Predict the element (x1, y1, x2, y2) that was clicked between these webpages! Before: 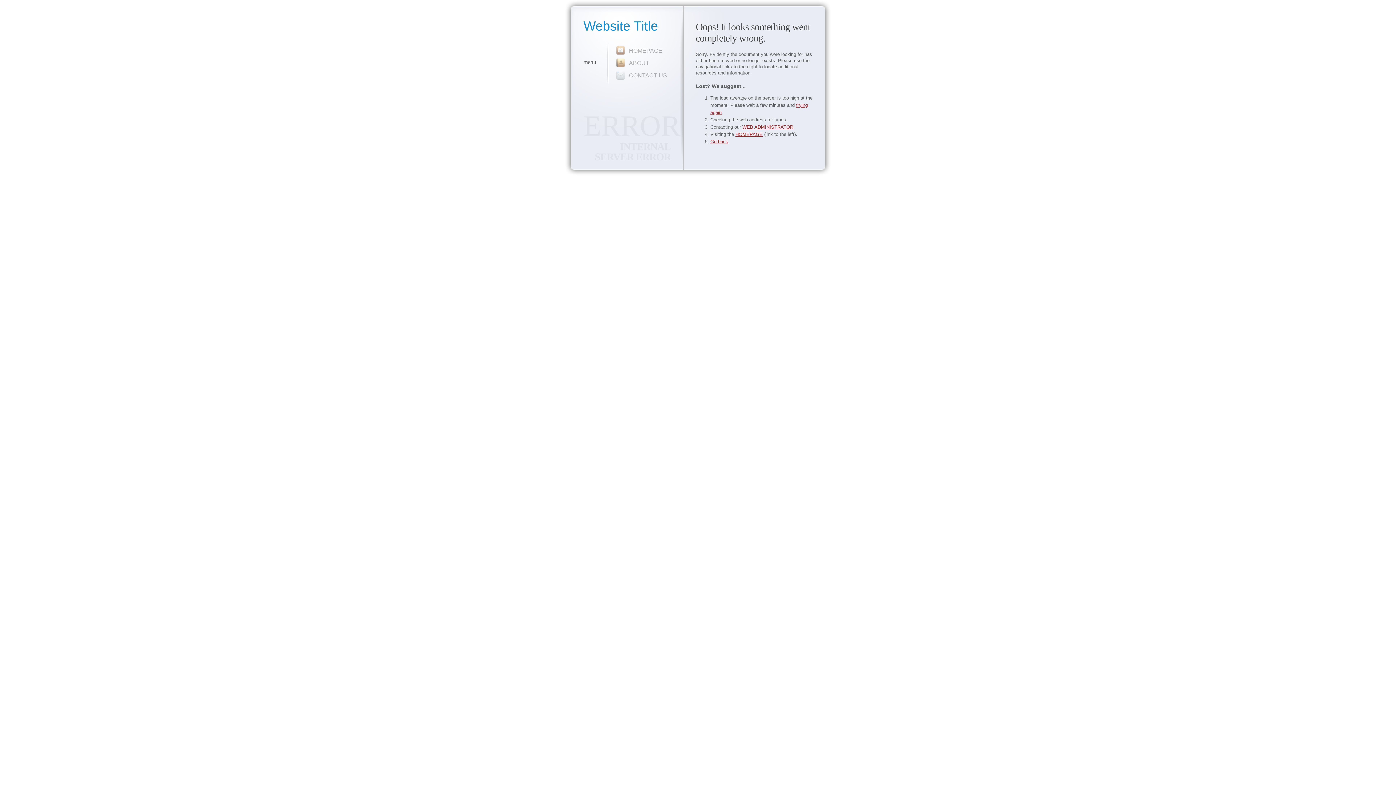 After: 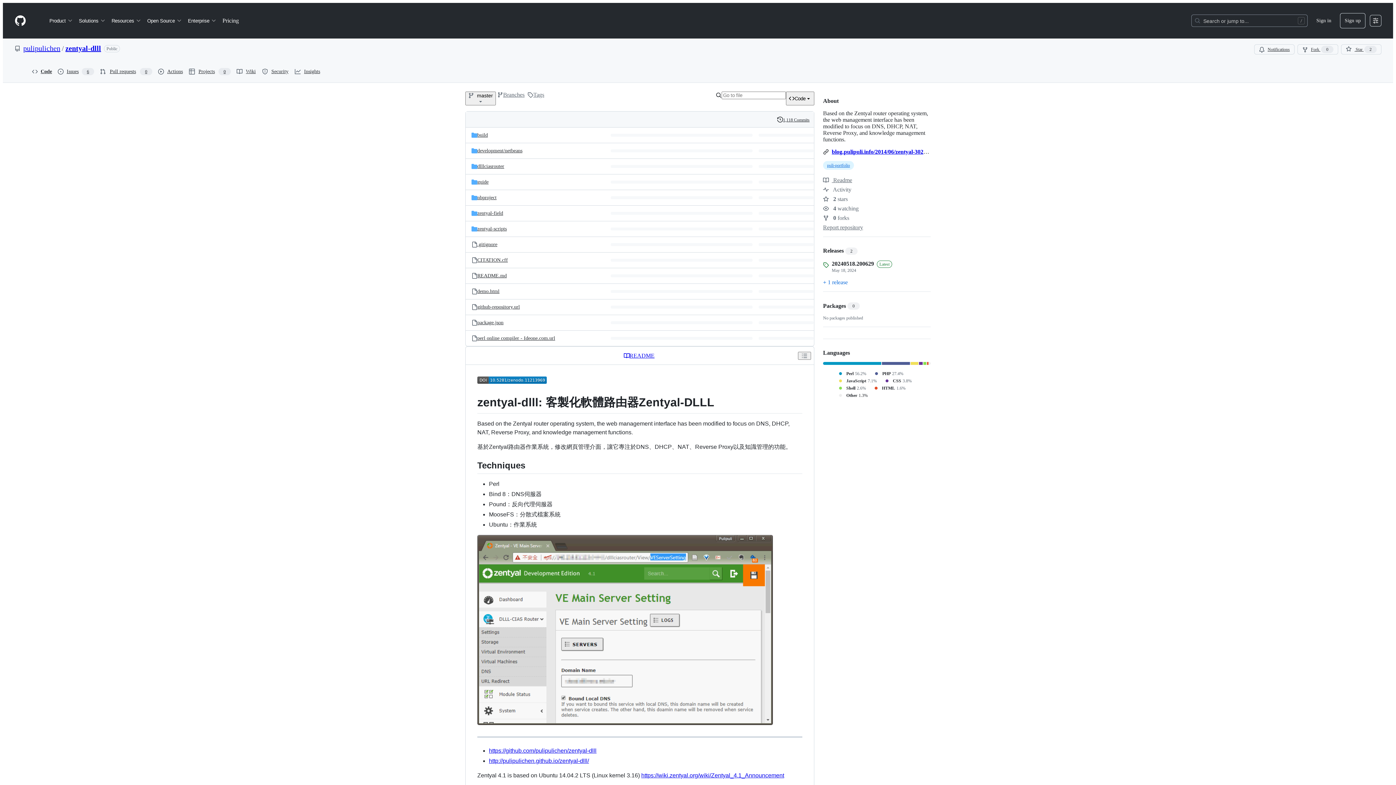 Action: bbox: (629, 47, 662, 53) label: HOMEPAGE